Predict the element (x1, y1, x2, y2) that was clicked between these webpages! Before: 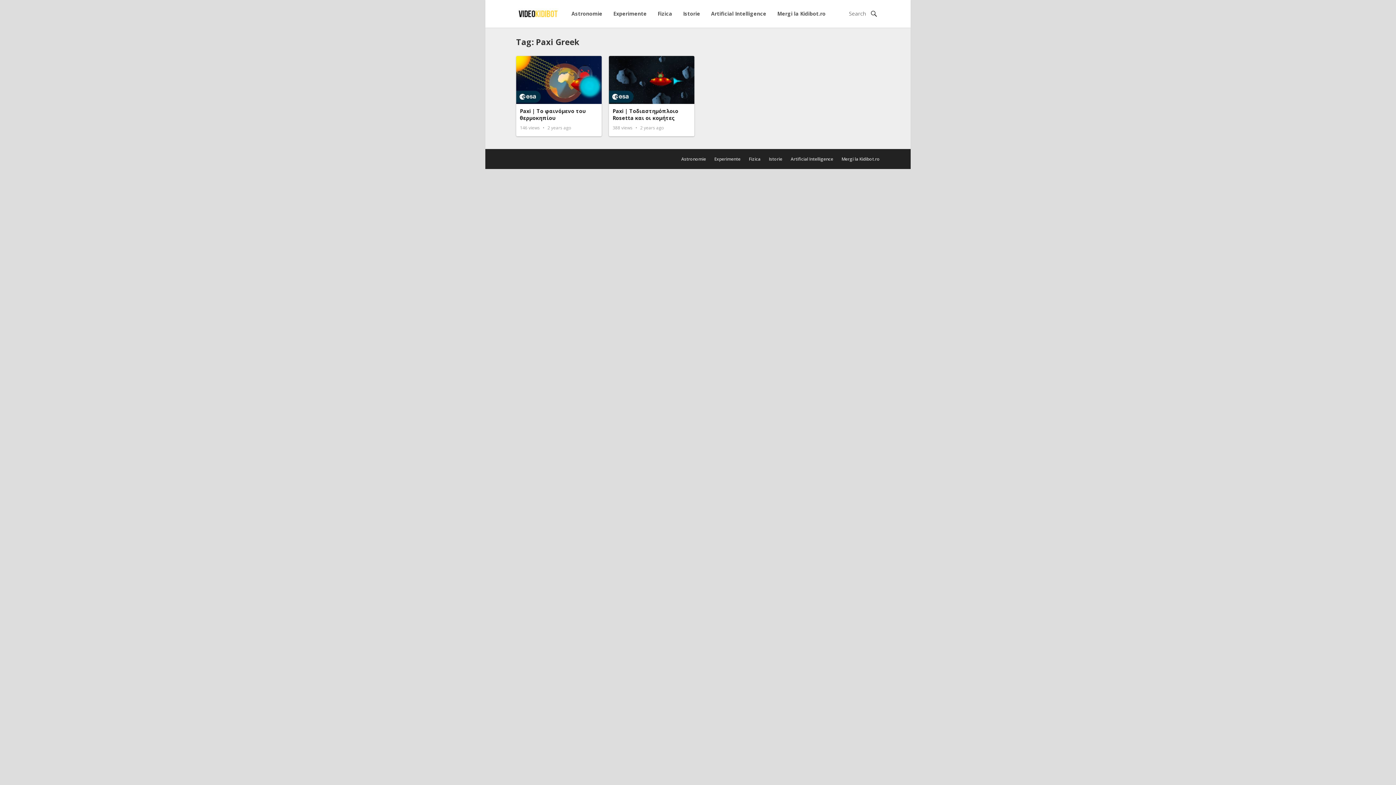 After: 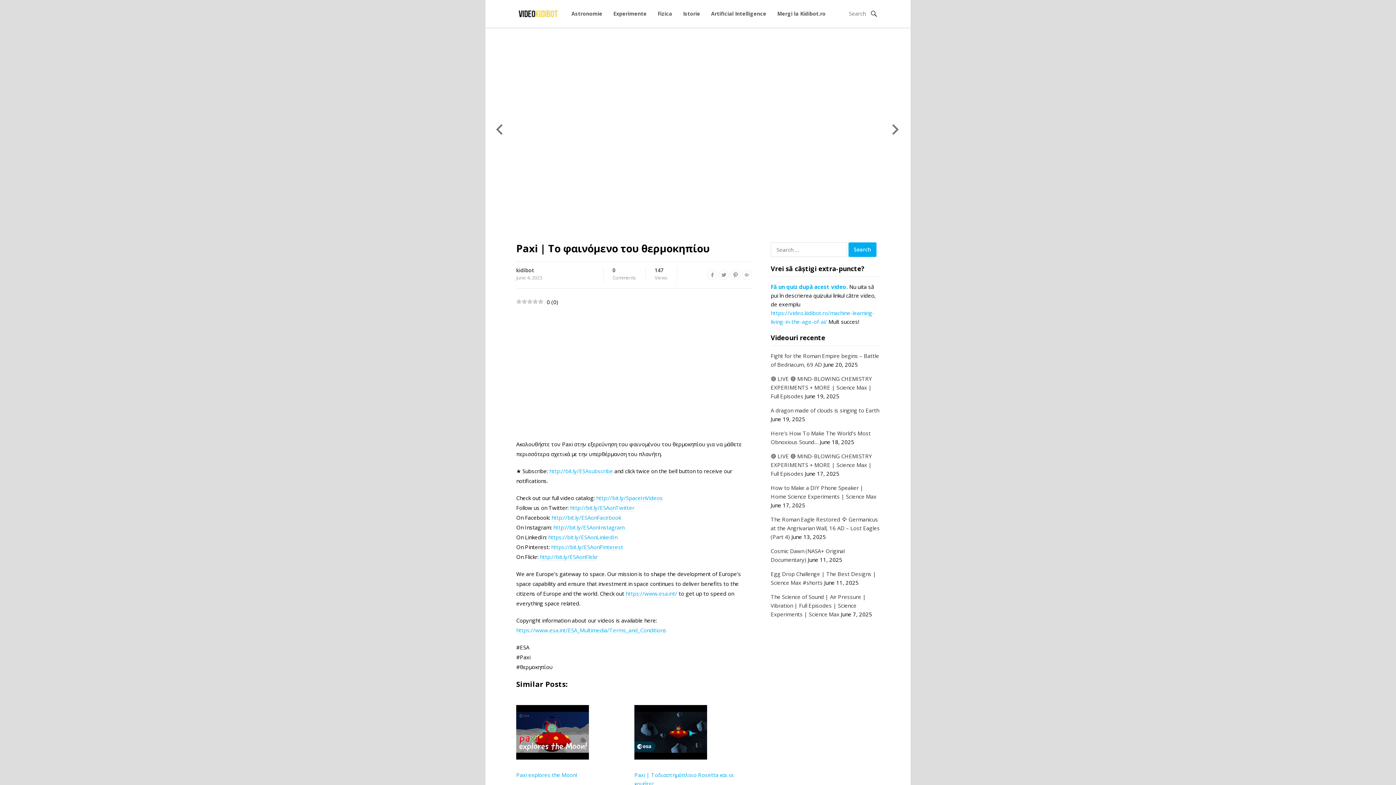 Action: bbox: (520, 107, 585, 121) label: Paxi | Το φαινόμενο του θερμοκηπίου